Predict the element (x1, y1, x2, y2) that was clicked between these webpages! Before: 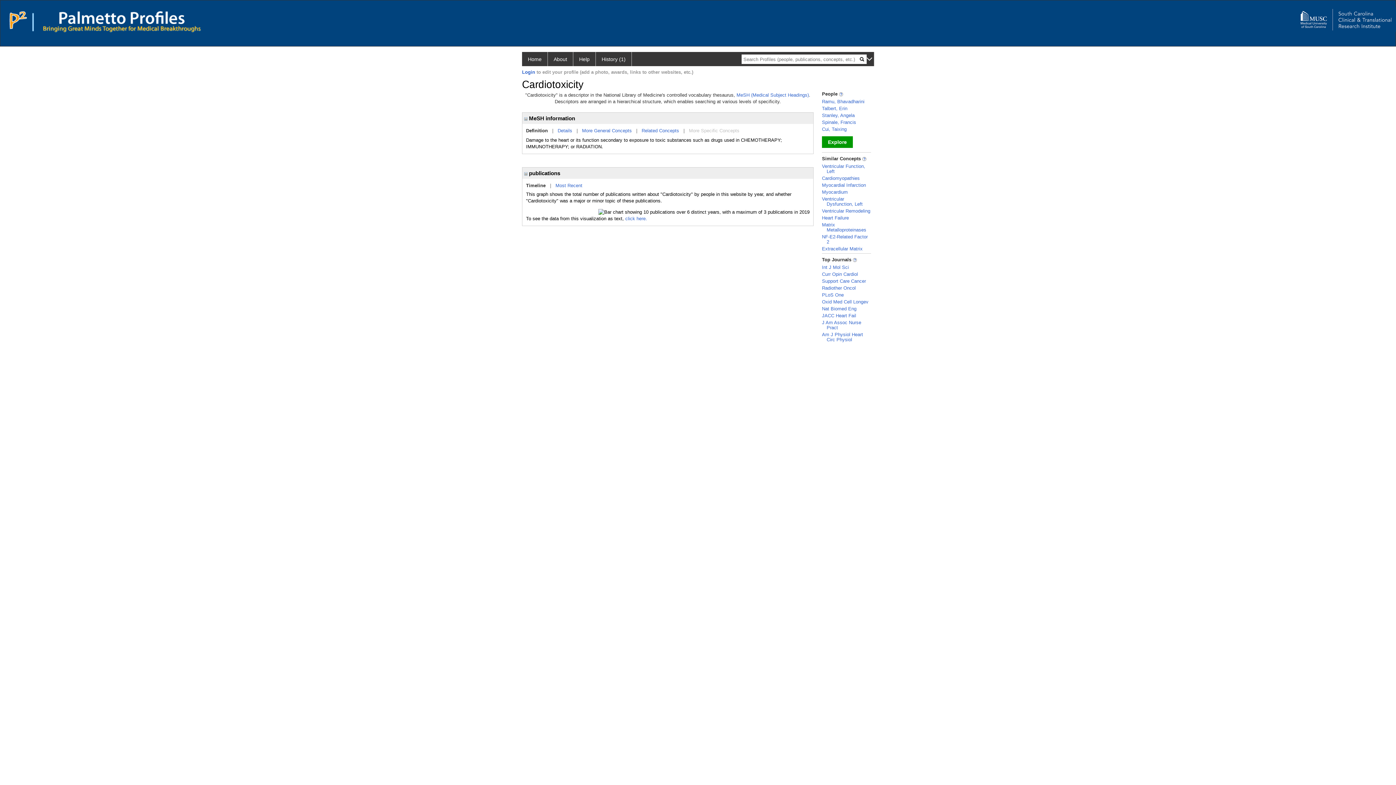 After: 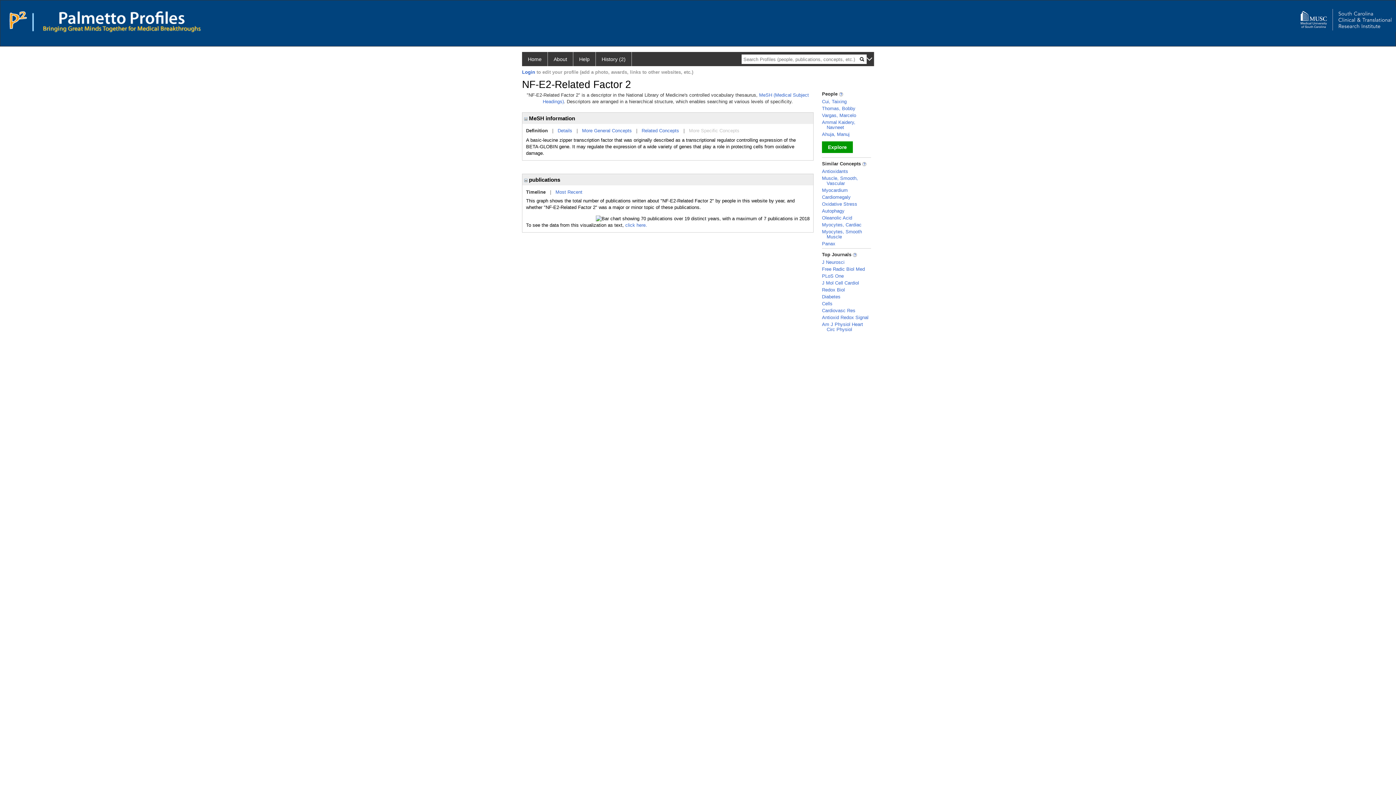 Action: bbox: (822, 234, 868, 244) label: NF-E2-Related Factor 2